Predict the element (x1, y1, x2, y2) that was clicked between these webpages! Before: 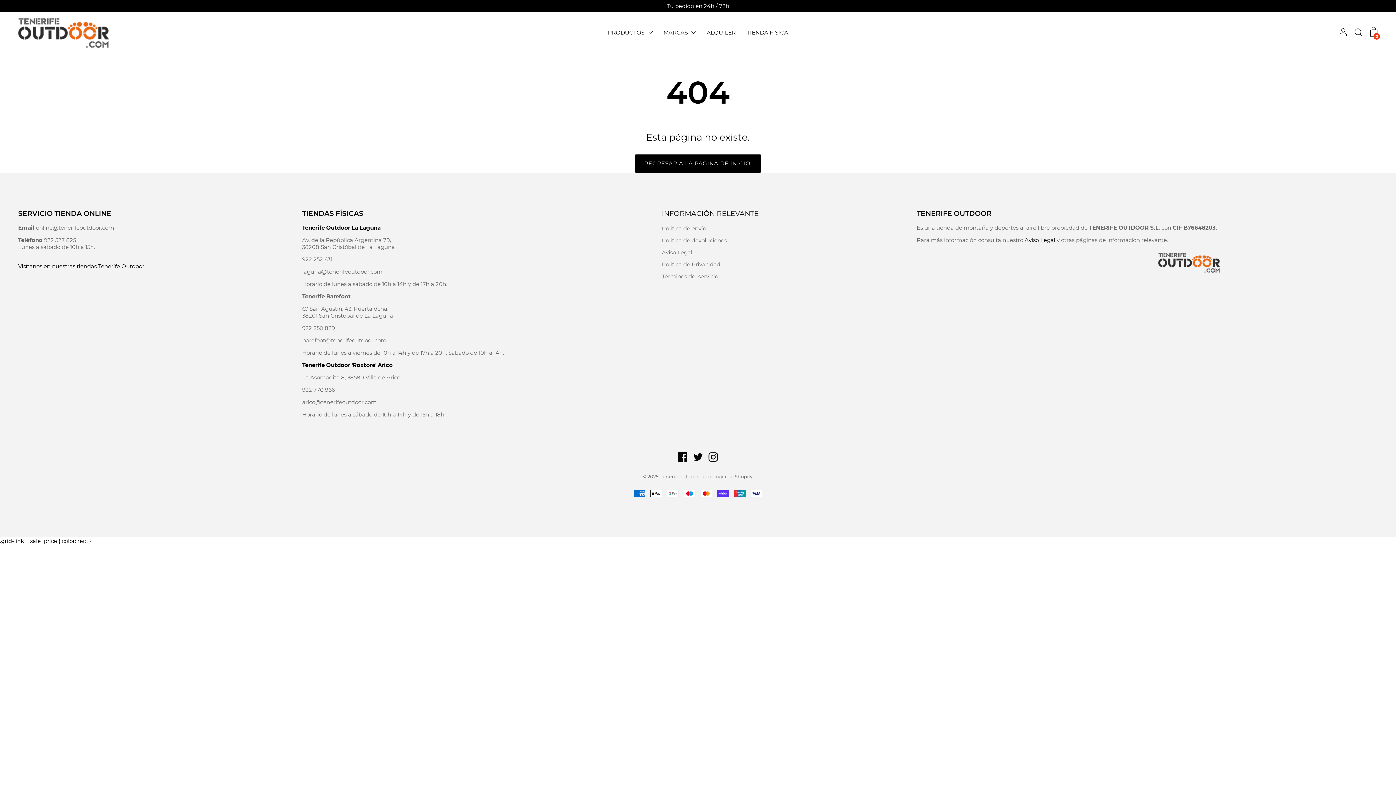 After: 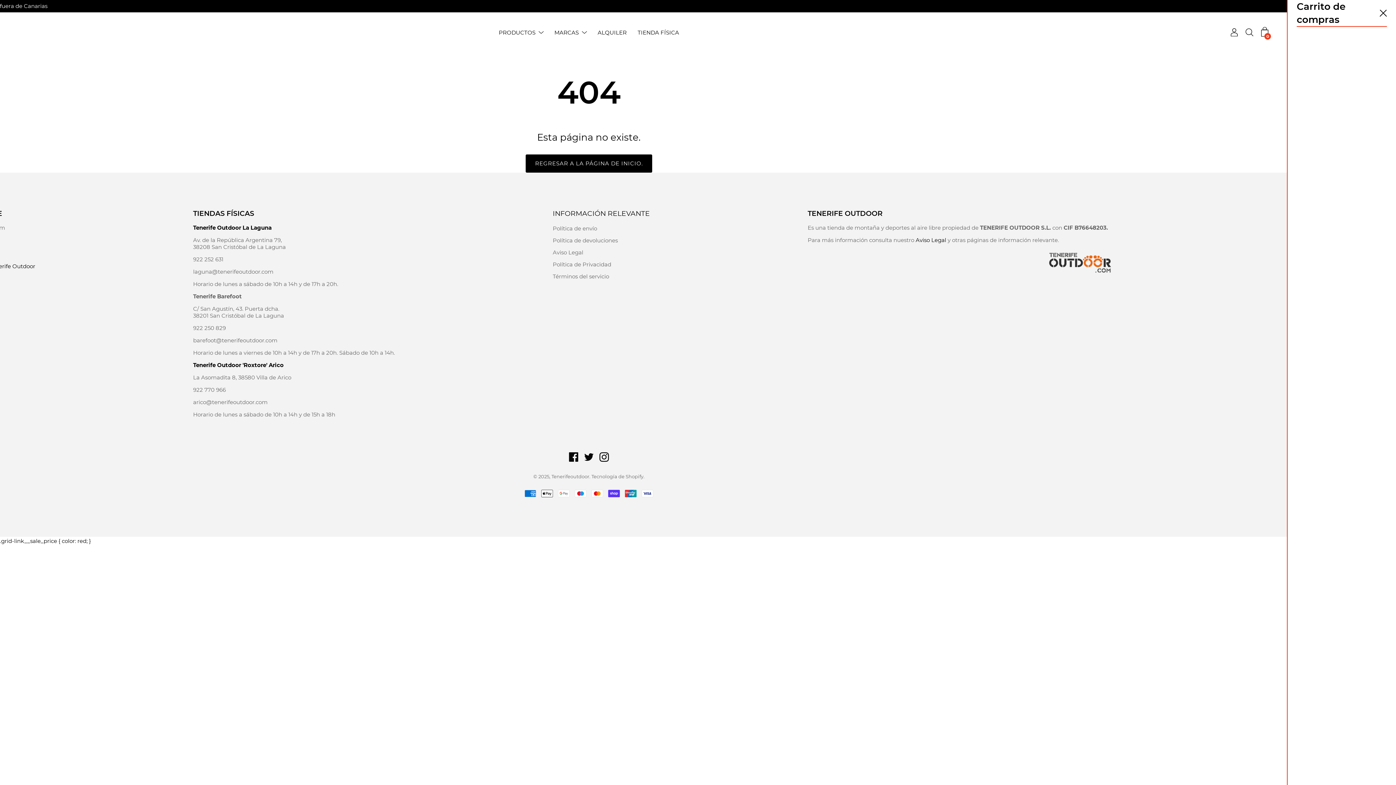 Action: bbox: (1370, 27, 1378, 36) label: 0